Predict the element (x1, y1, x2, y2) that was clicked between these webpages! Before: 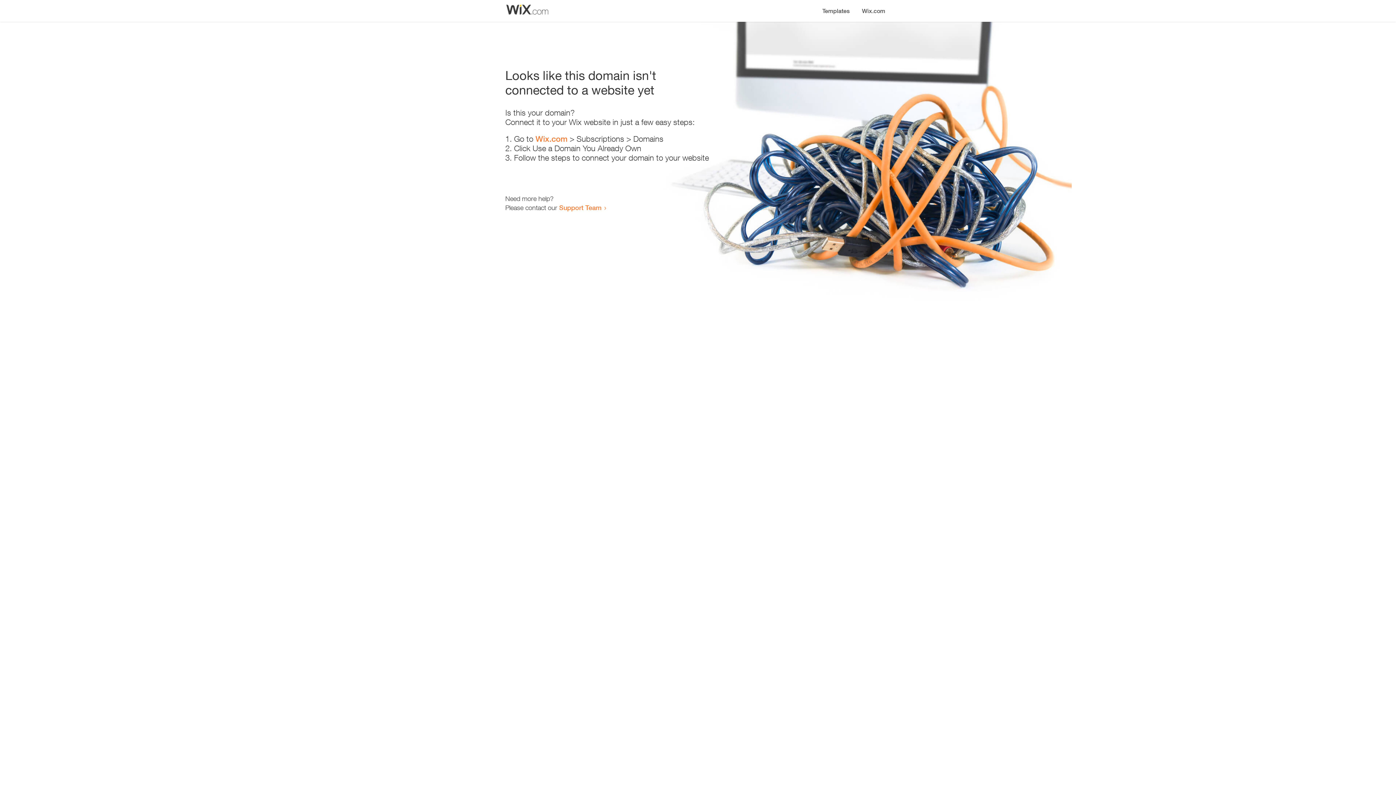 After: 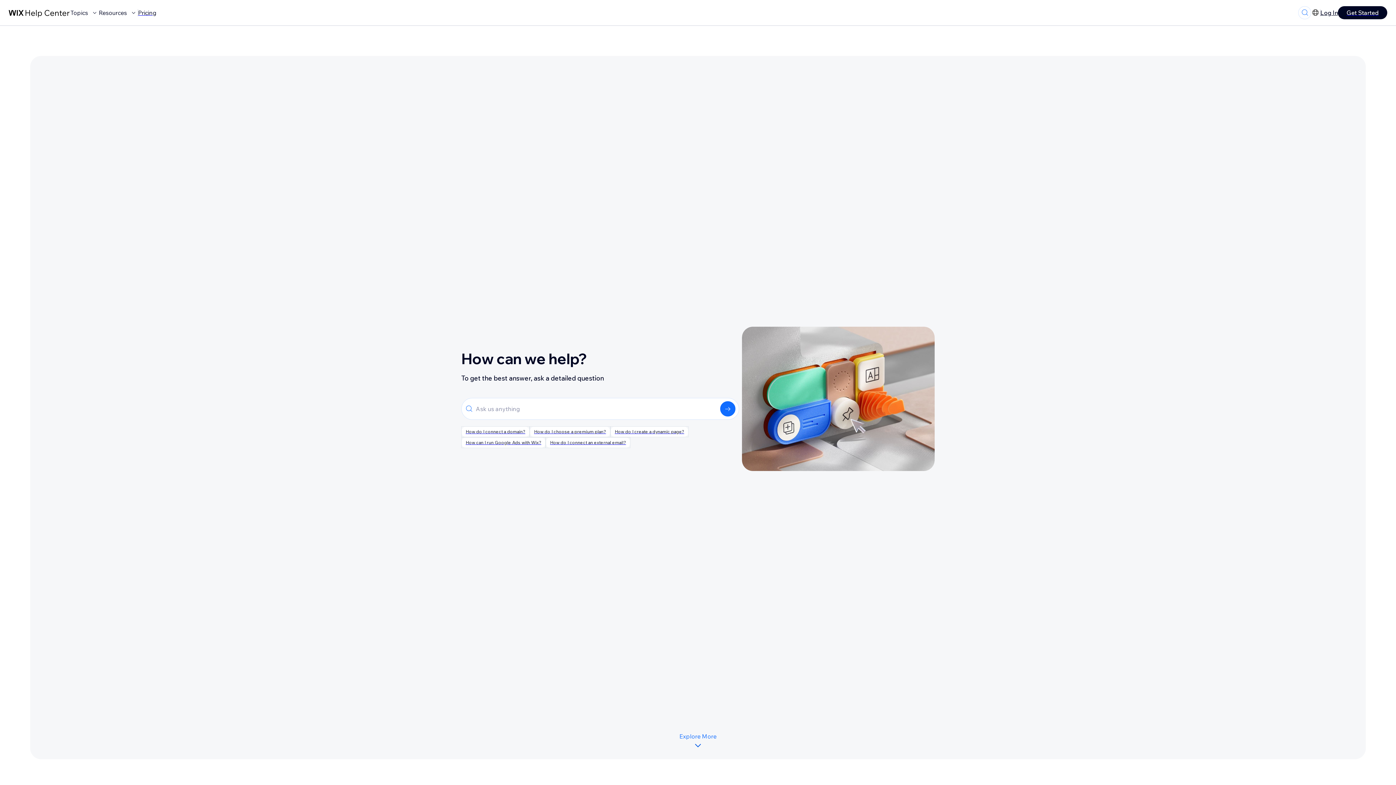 Action: bbox: (559, 203, 601, 211) label: Support Team